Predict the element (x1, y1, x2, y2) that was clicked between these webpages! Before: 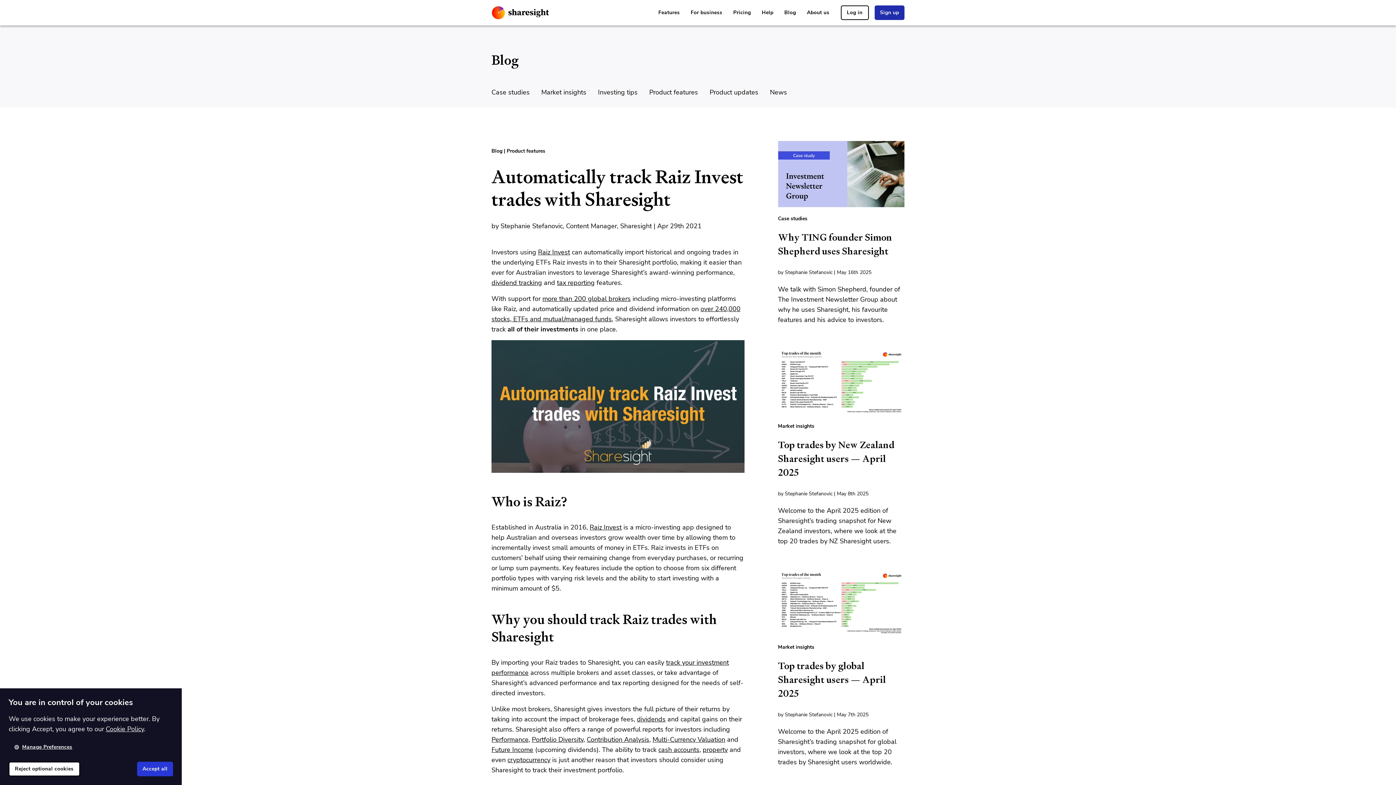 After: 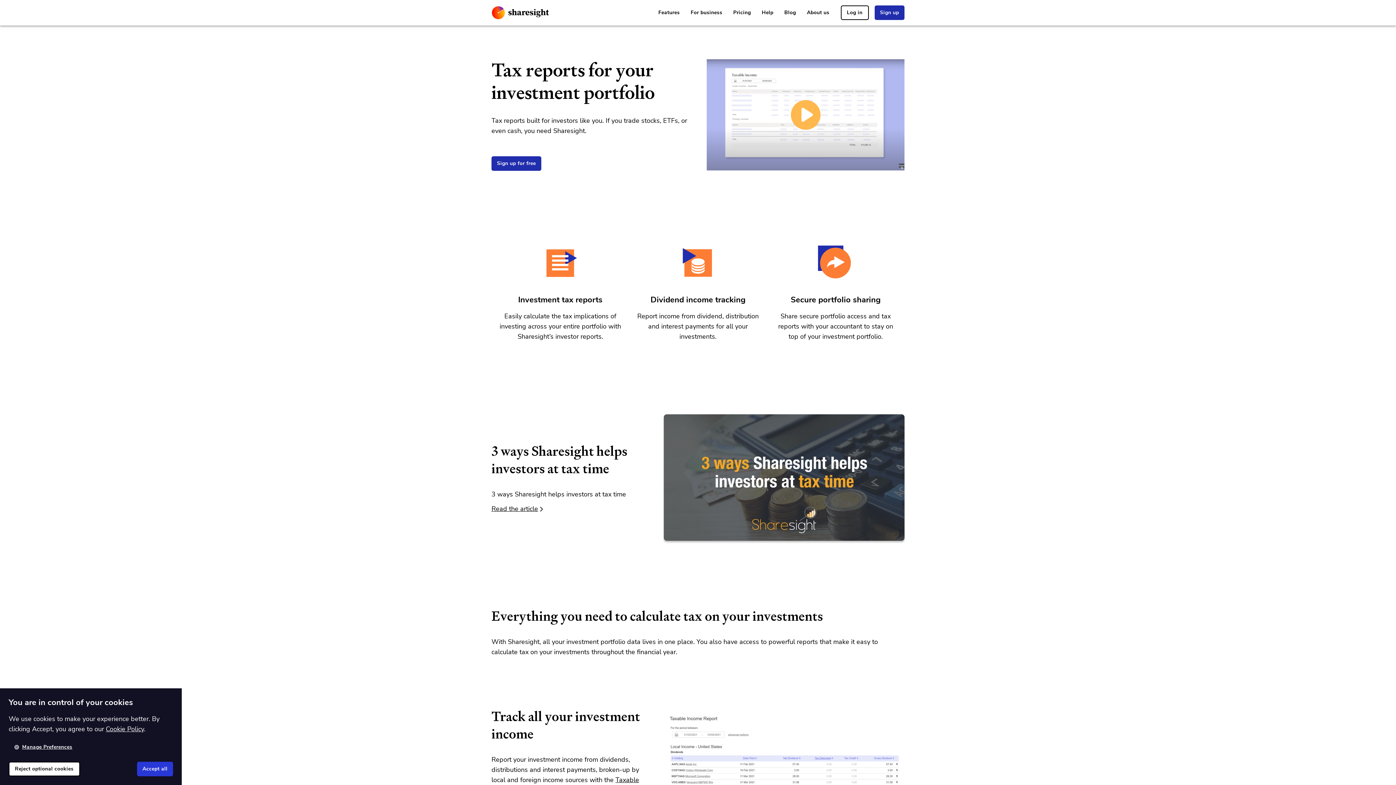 Action: bbox: (555, 279, 591, 286) label: tax reporting